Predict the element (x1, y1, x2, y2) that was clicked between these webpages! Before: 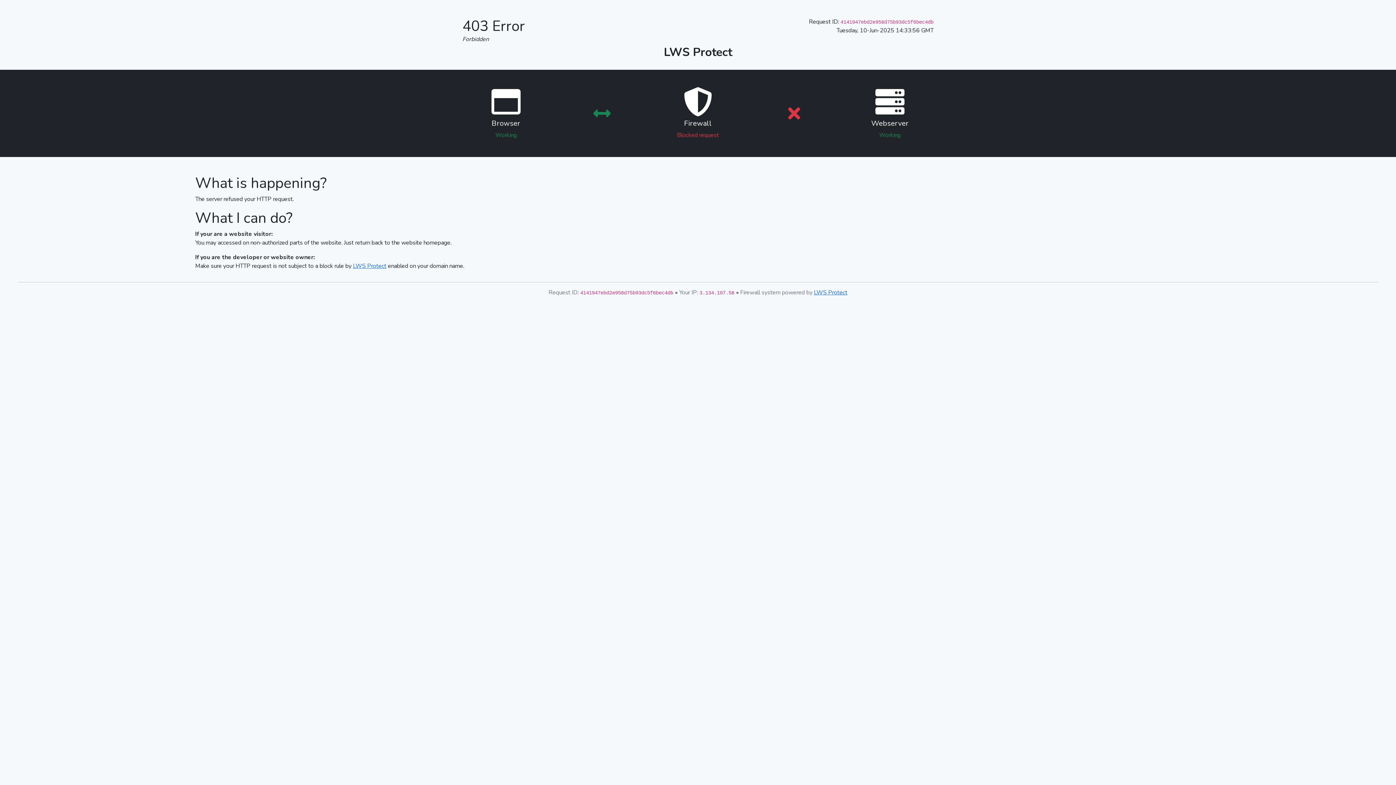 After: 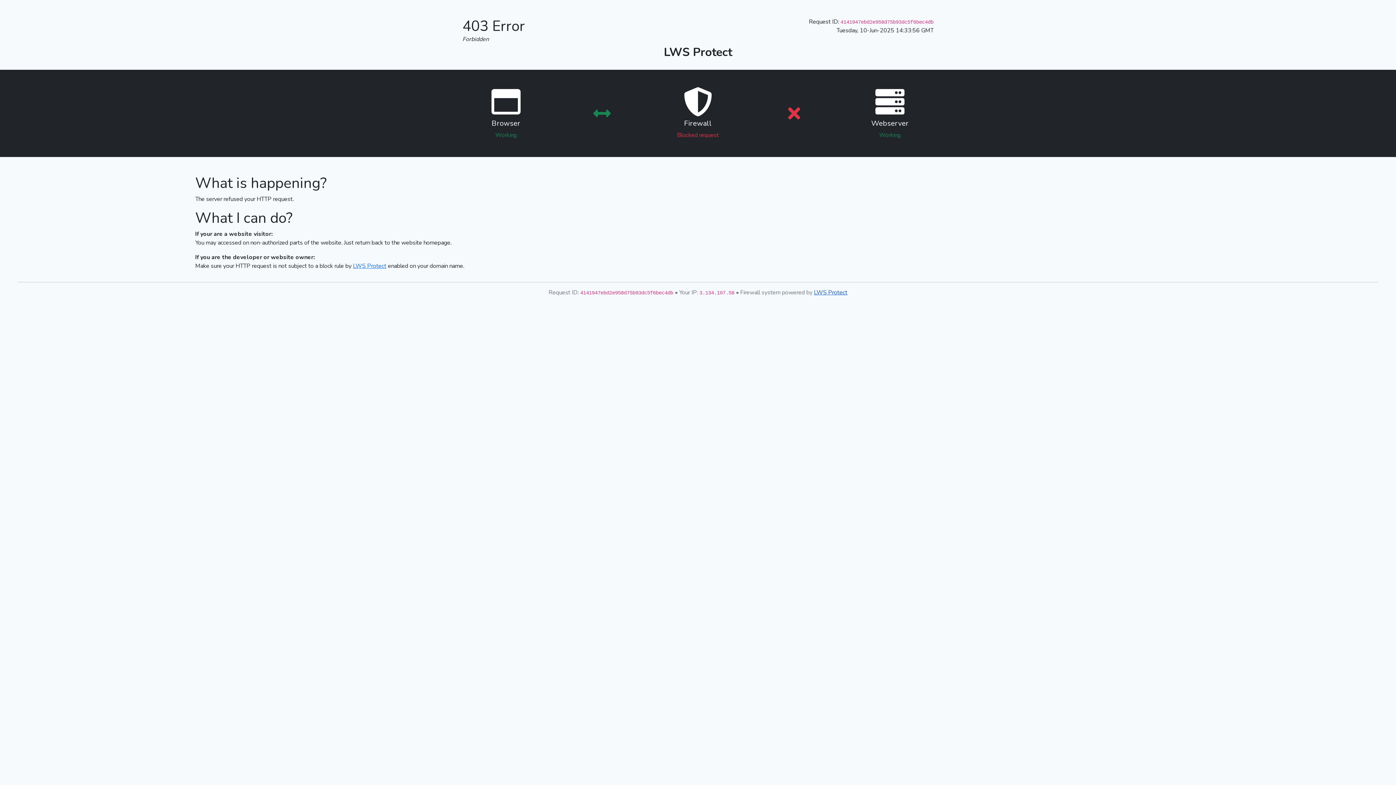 Action: label: LWS Protect bbox: (814, 288, 847, 296)